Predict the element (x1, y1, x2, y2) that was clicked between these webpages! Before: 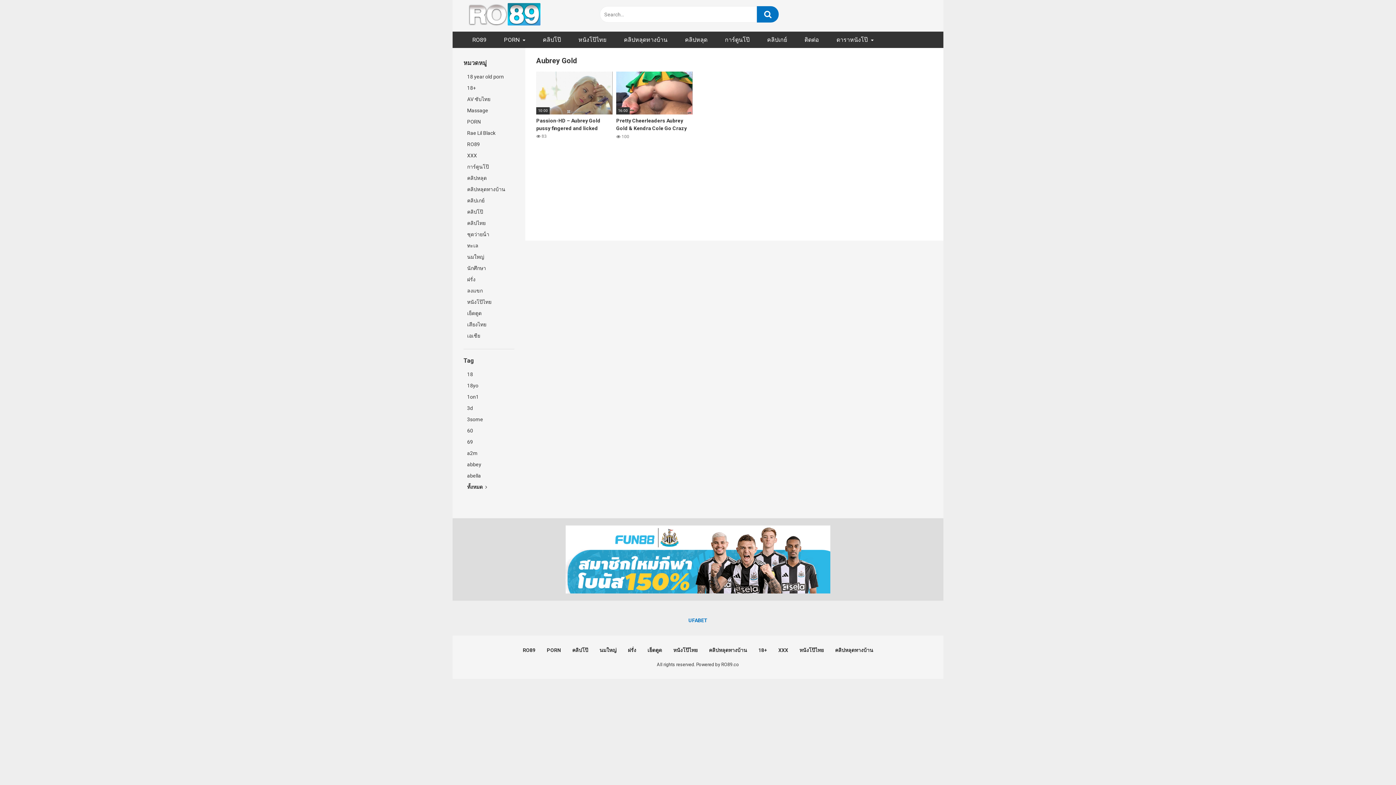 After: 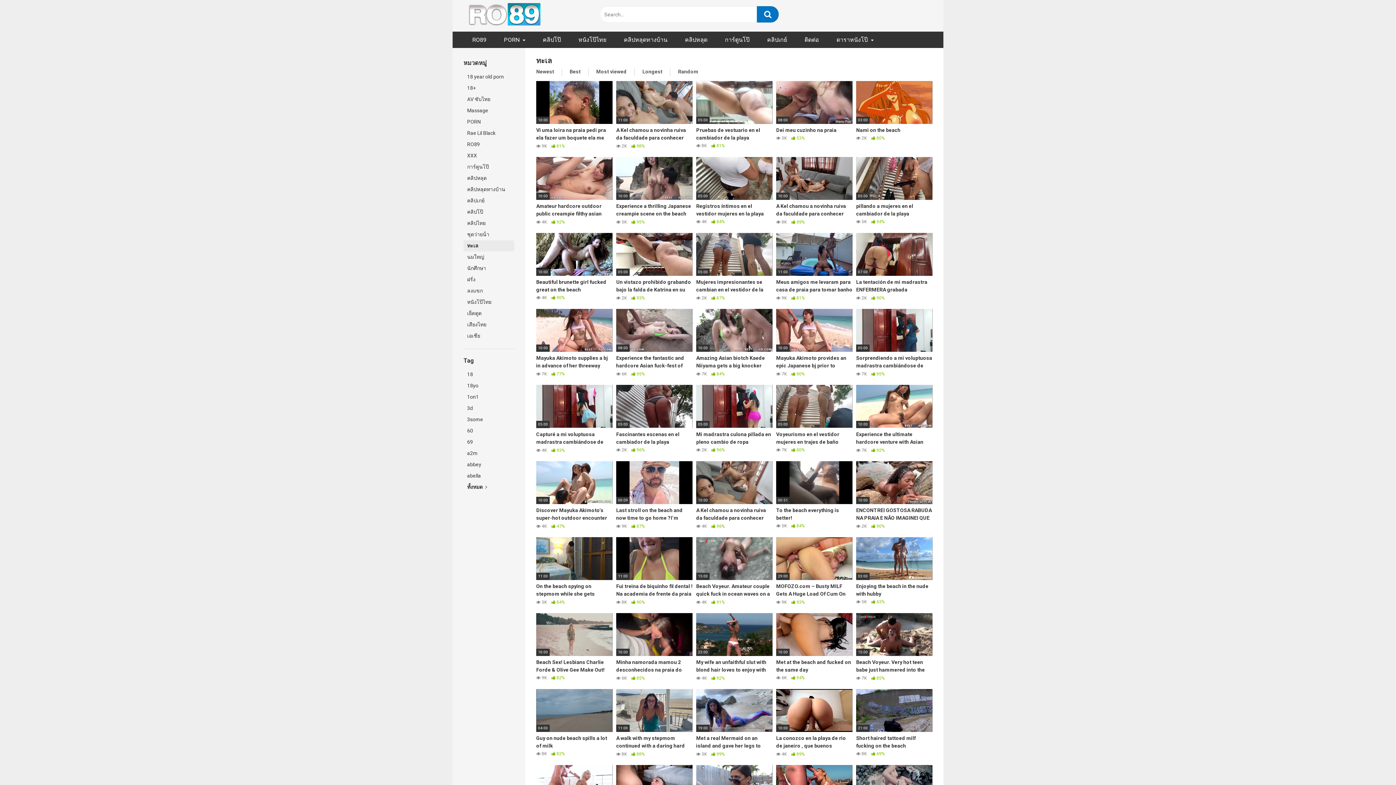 Action: bbox: (463, 240, 514, 251) label: ทะเล